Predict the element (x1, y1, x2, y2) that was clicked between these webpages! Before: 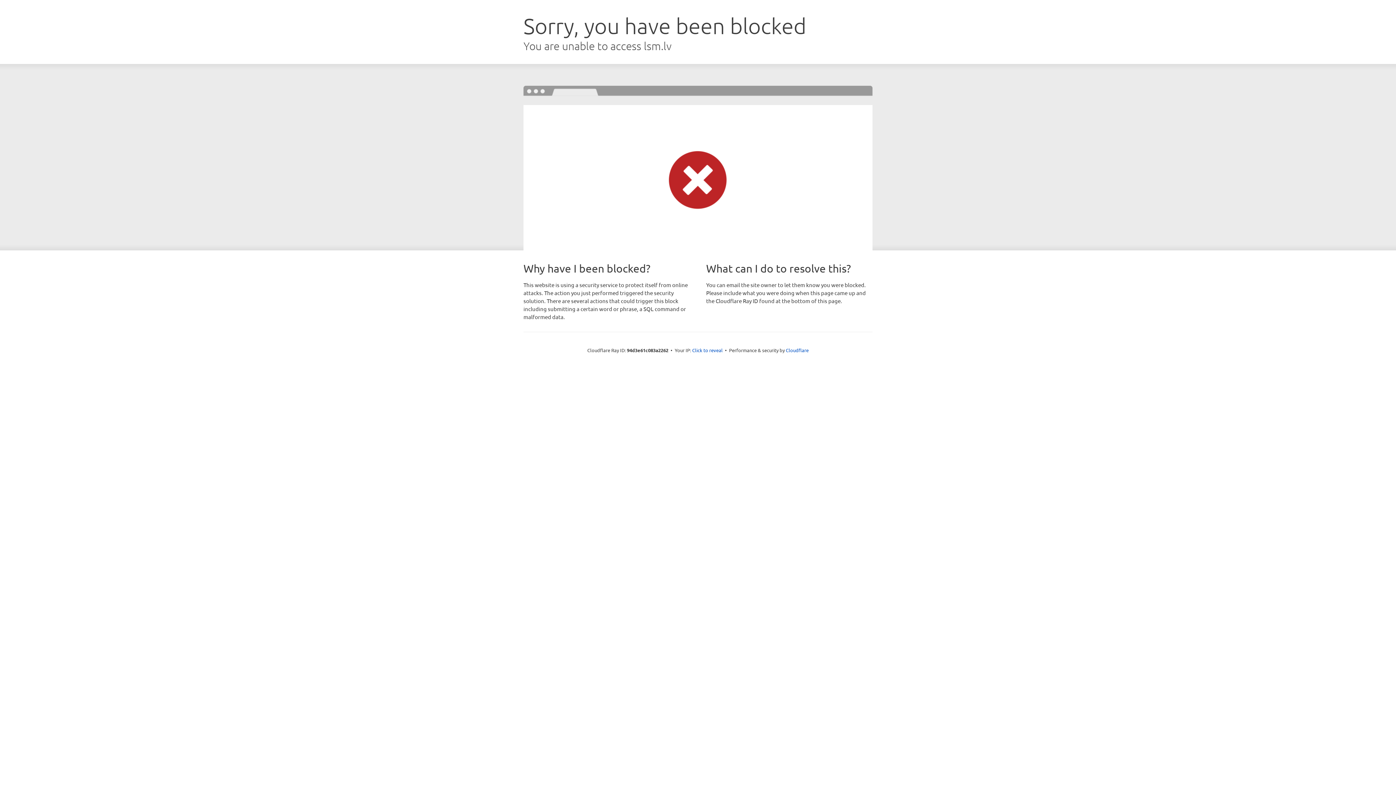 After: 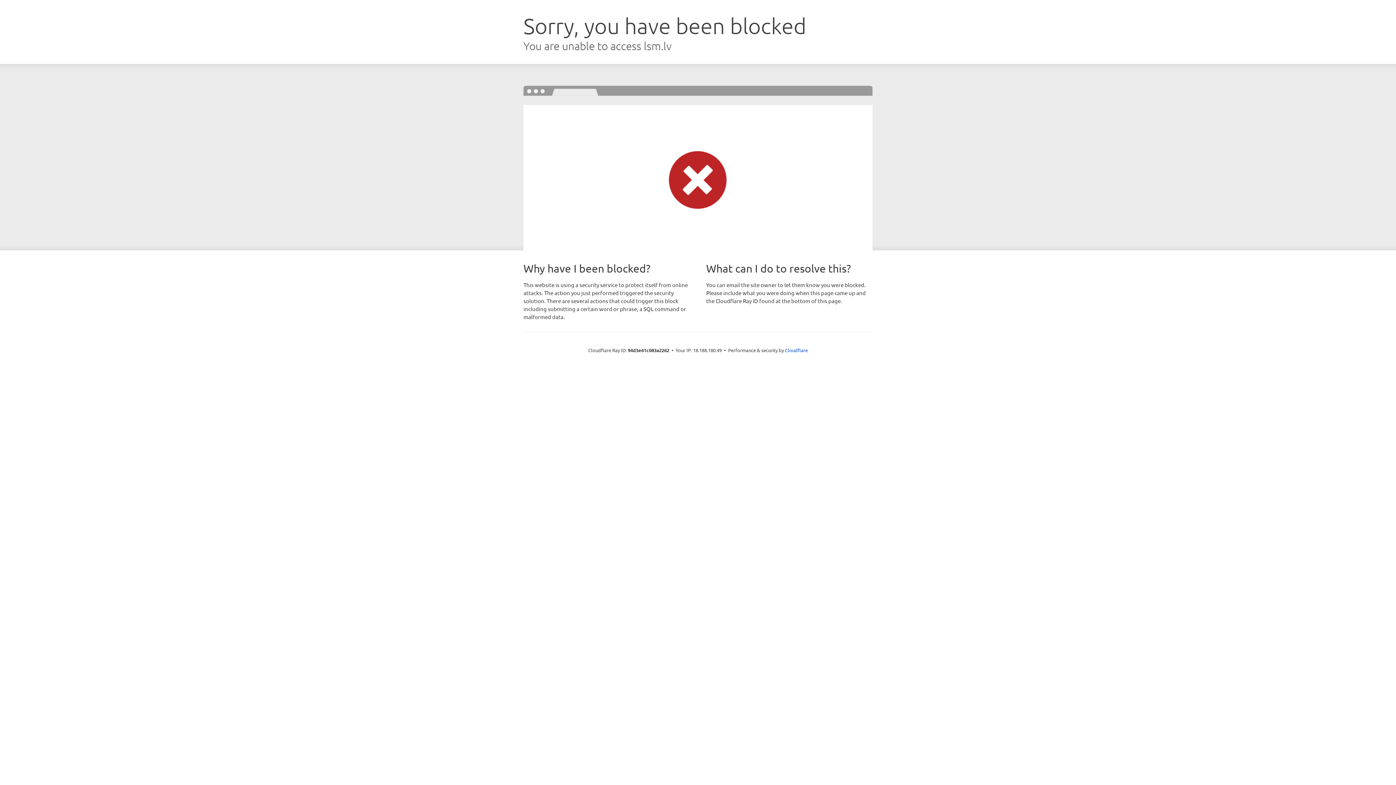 Action: bbox: (692, 346, 722, 353) label: Click to reveal